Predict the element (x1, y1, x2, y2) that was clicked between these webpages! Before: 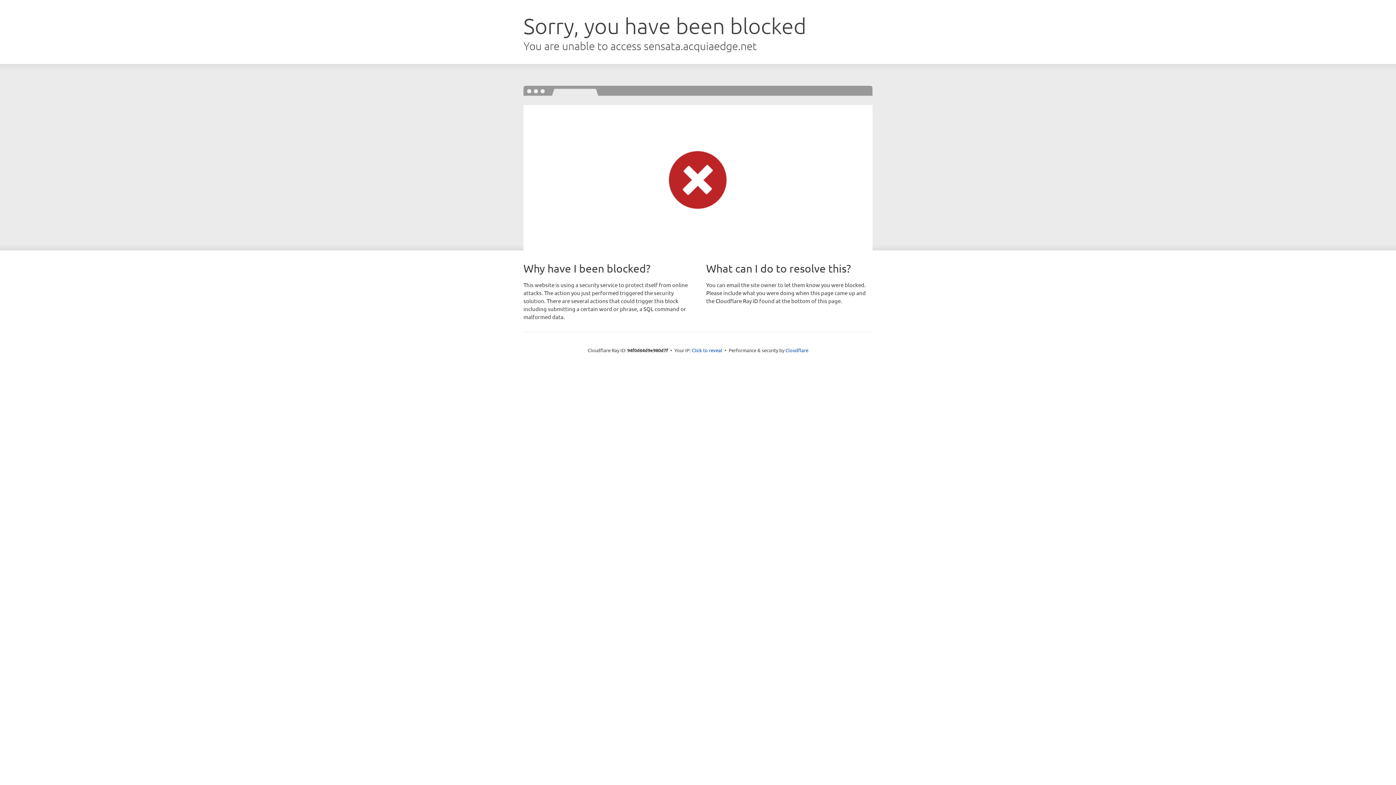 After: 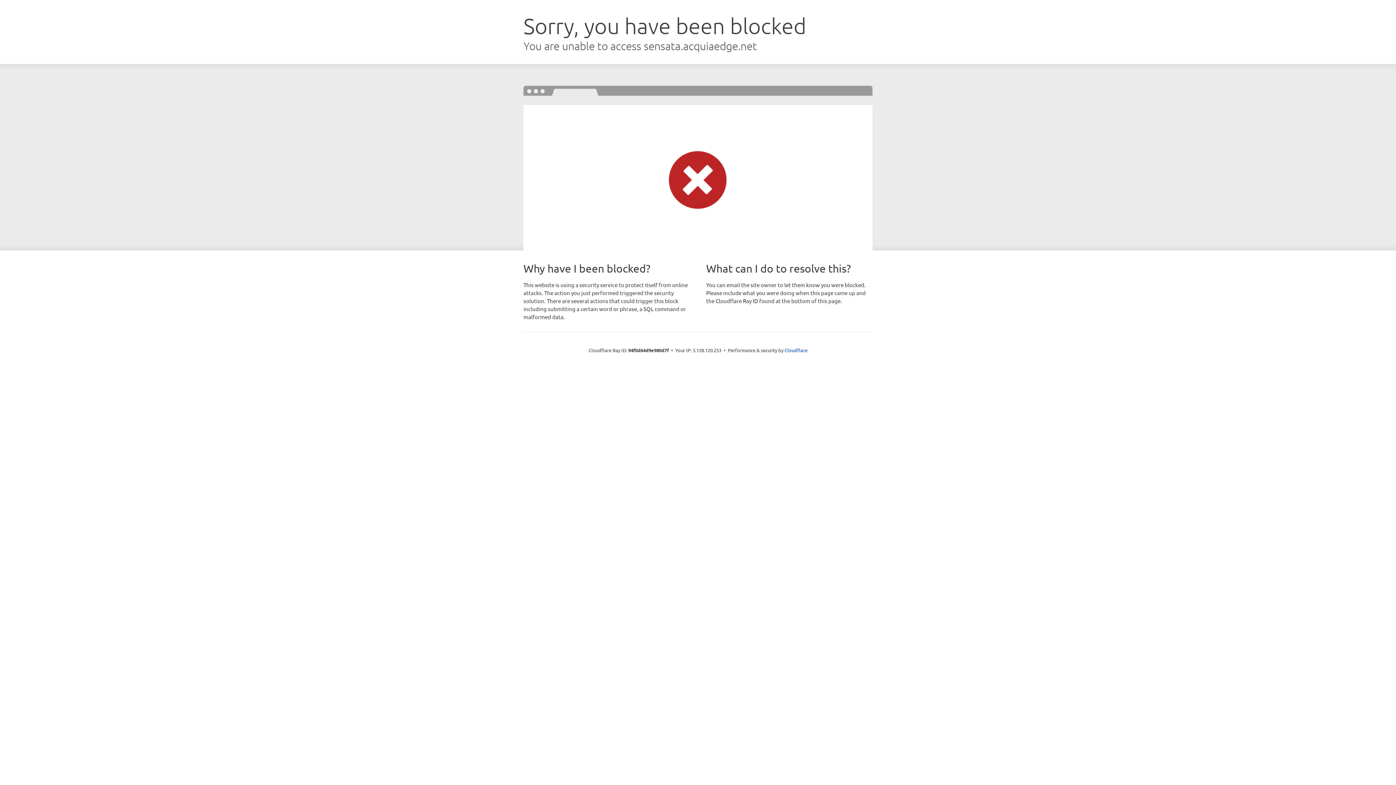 Action: label: Click to reveal bbox: (692, 346, 722, 353)